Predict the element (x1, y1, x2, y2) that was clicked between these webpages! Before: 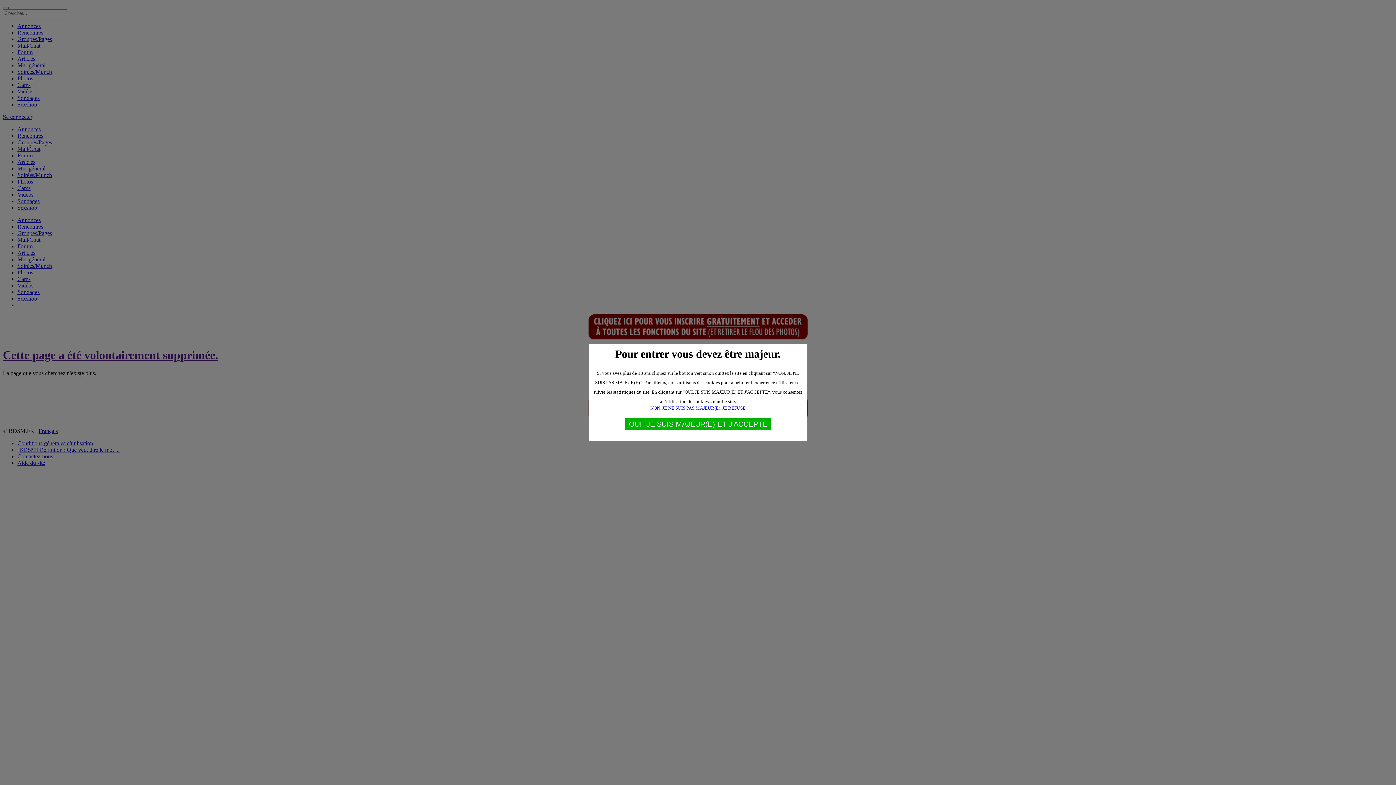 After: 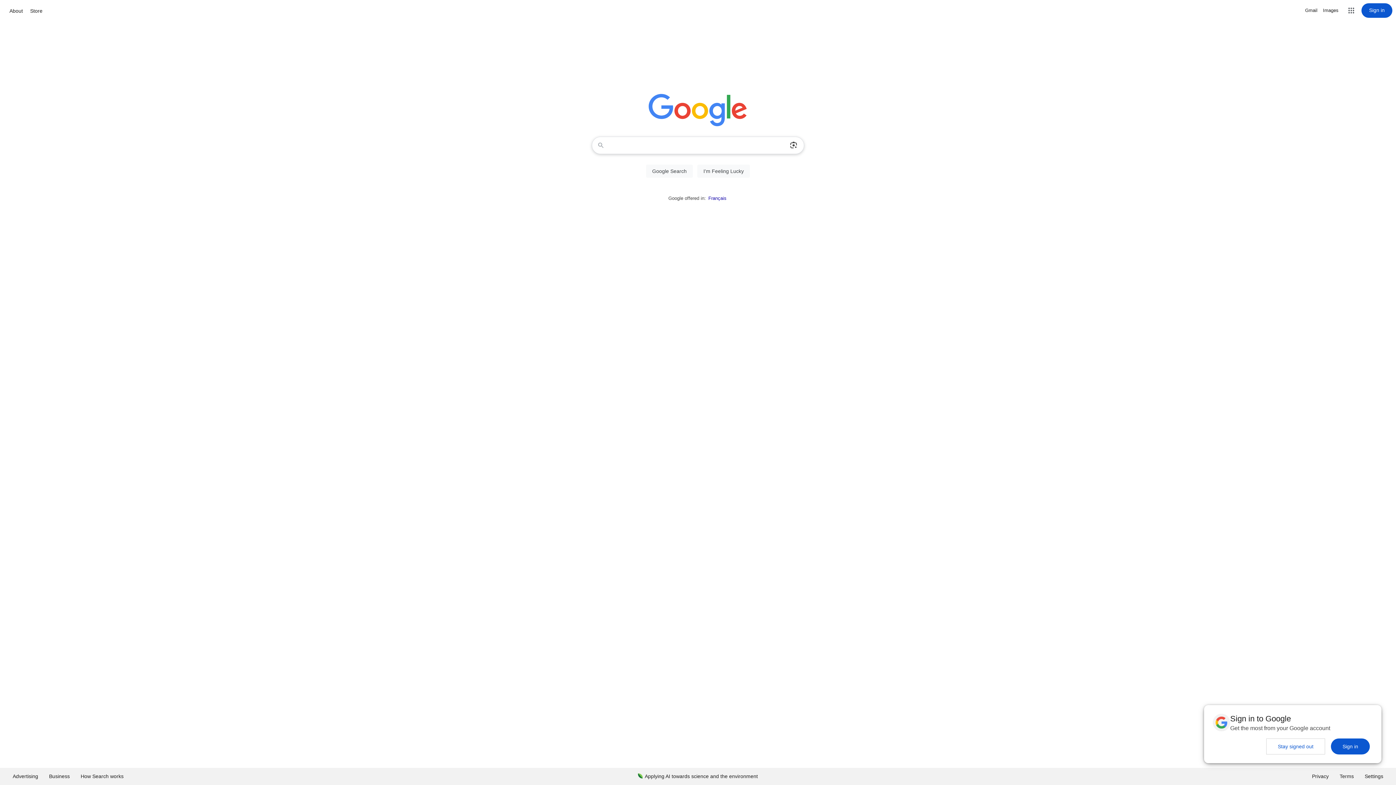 Action: label: NON, JE NE SUIS PAS MAJEUR(E), JE REFUSE bbox: (650, 405, 745, 410)